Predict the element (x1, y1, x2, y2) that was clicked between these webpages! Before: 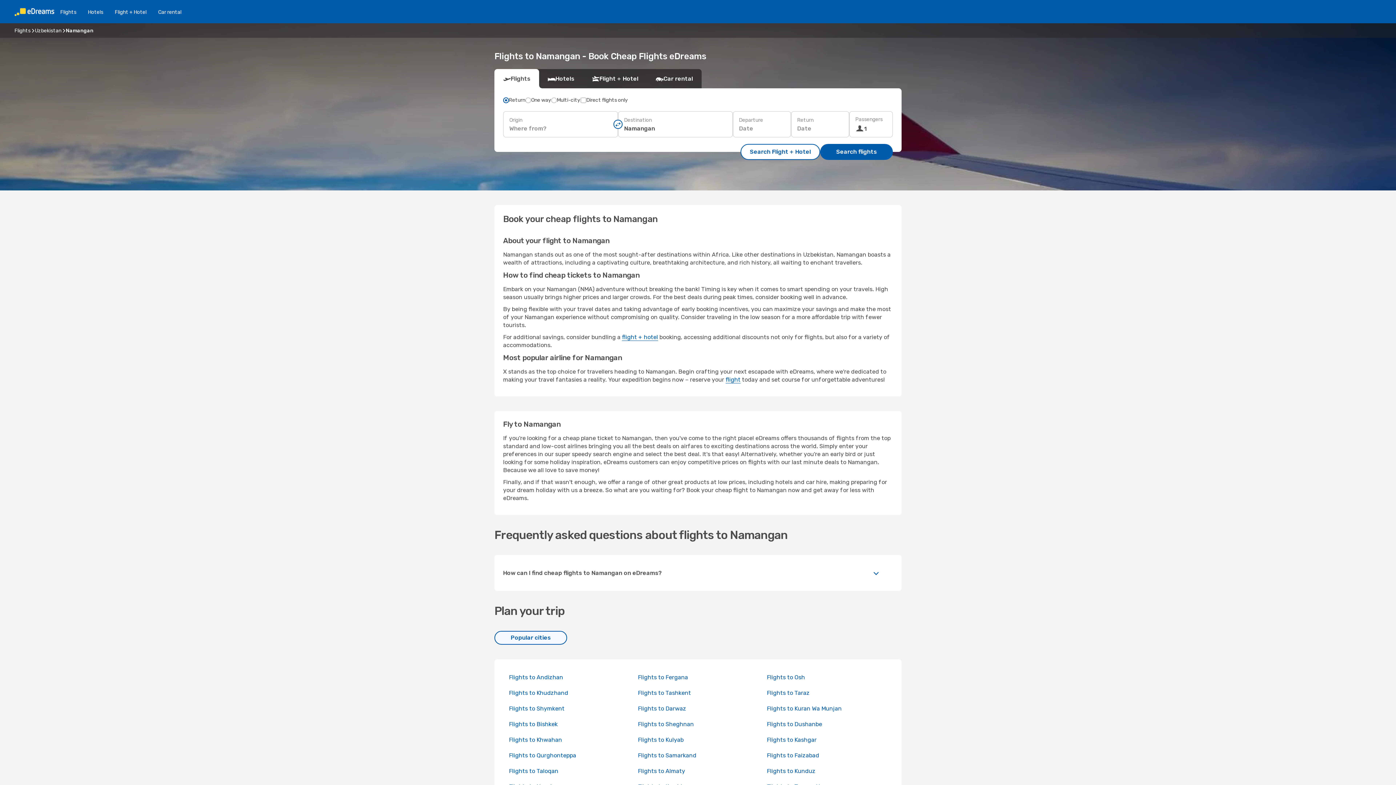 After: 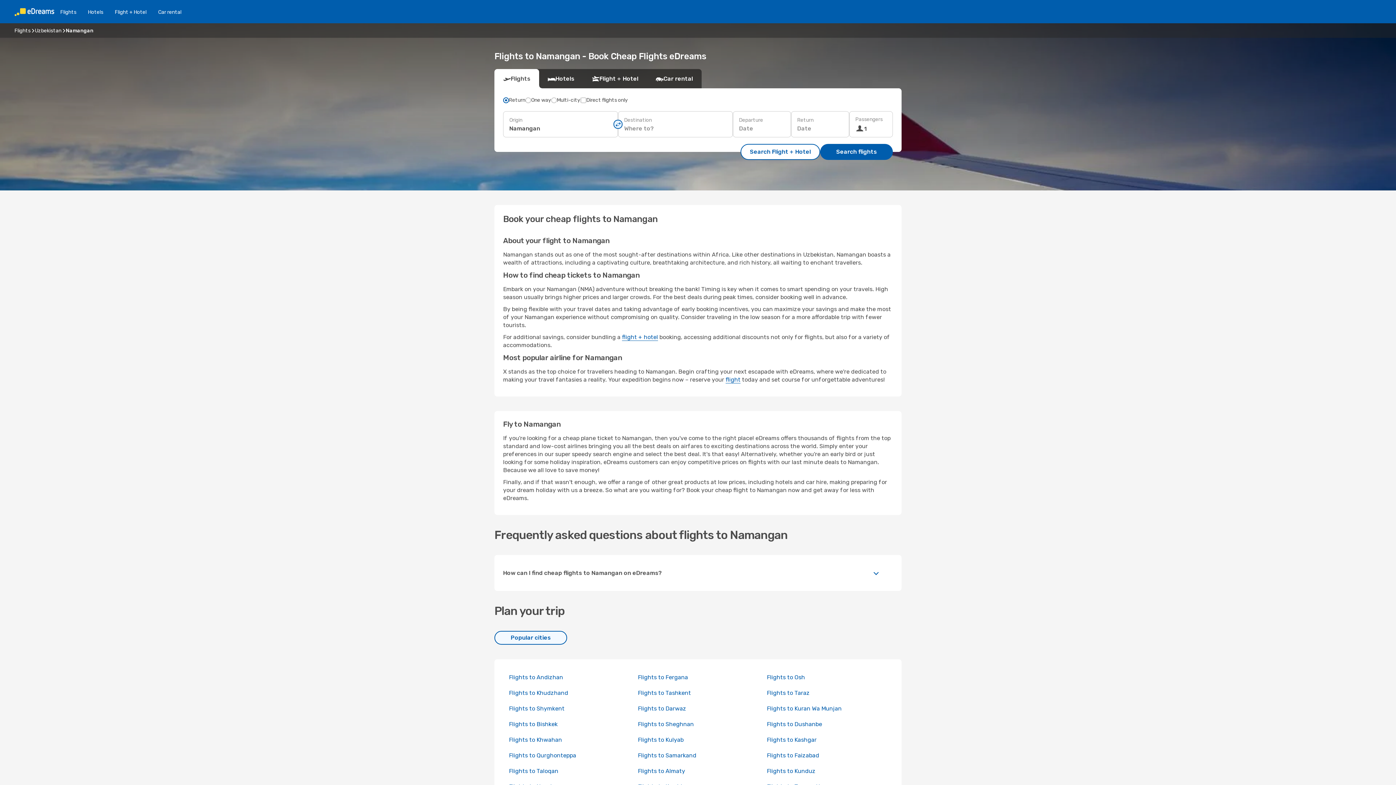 Action: bbox: (613, 119, 622, 128)